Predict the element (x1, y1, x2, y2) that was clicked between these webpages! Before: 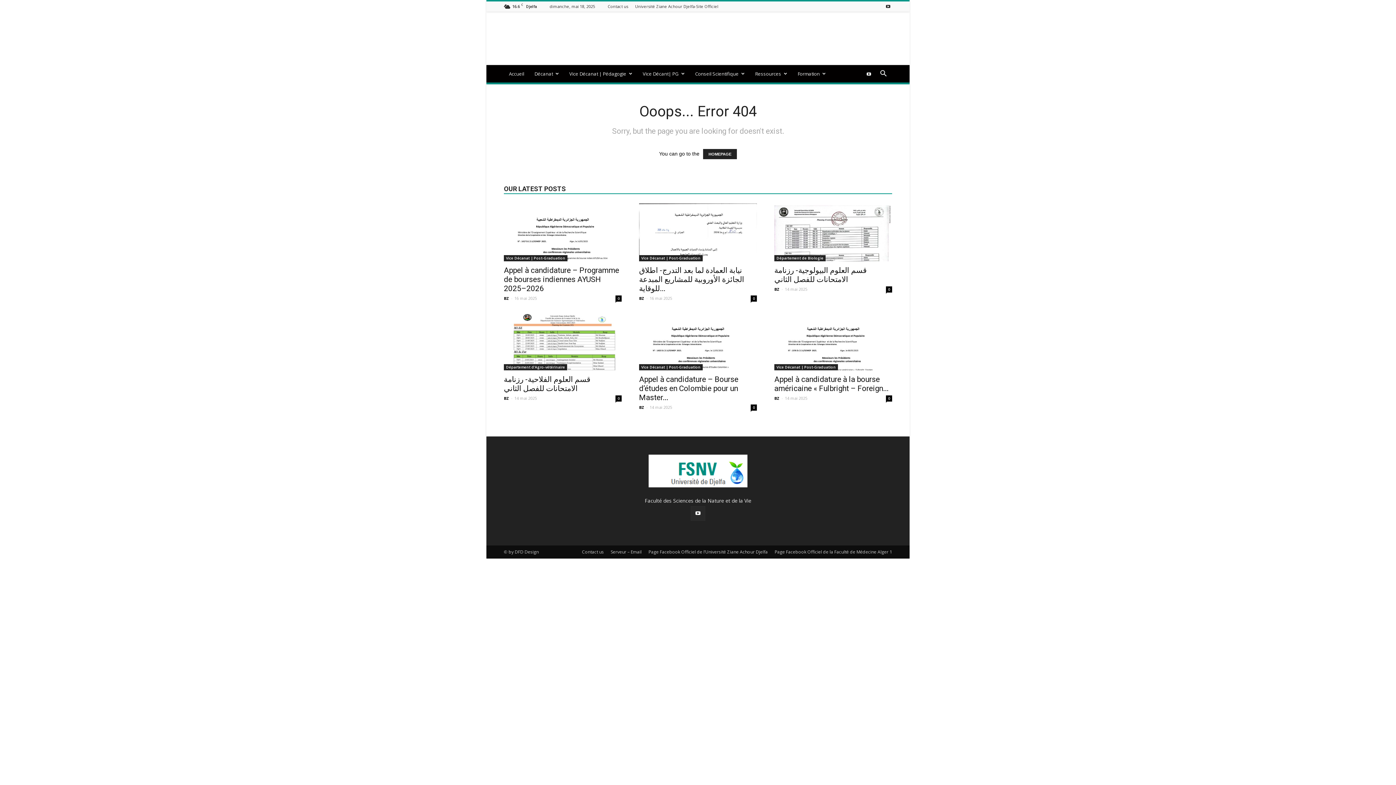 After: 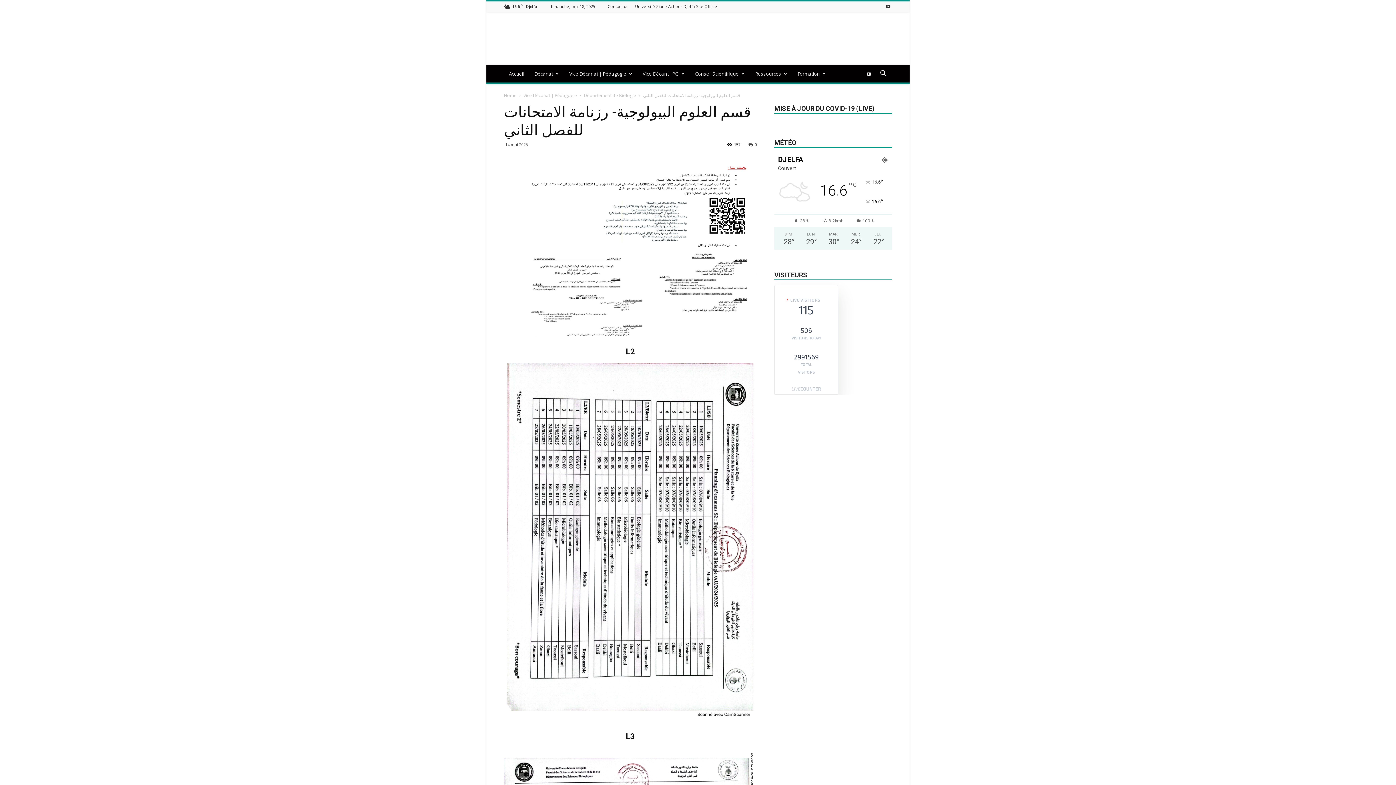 Action: bbox: (774, 203, 892, 261)